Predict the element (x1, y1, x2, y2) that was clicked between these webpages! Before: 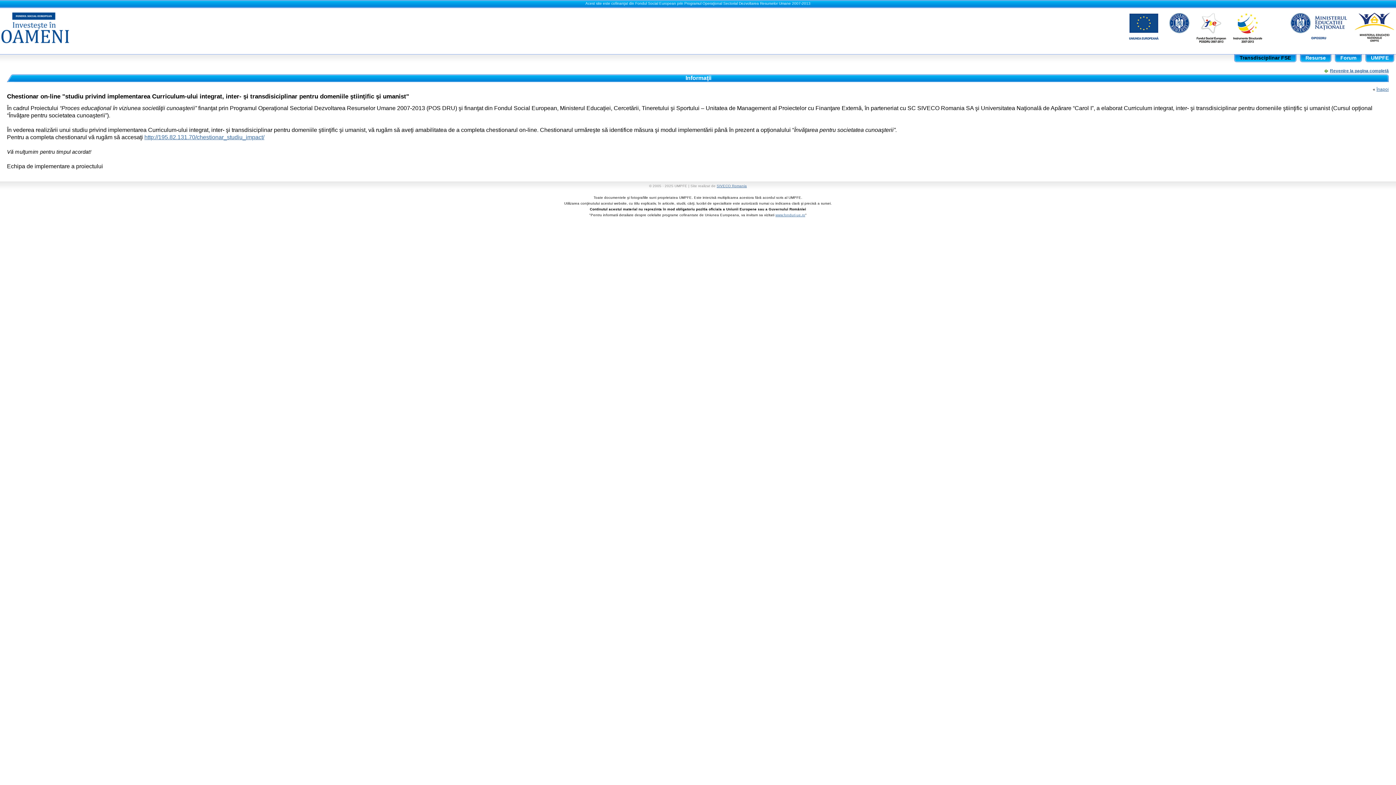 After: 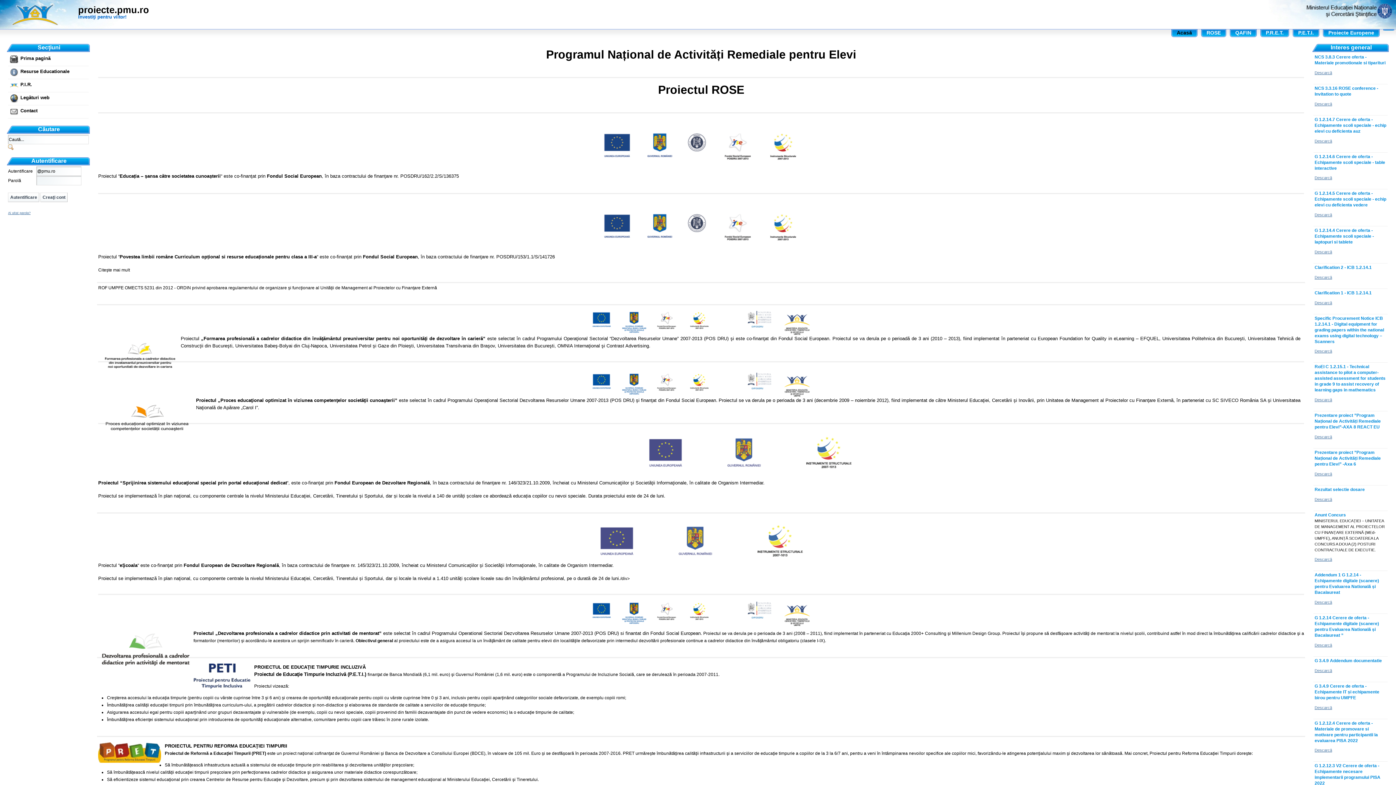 Action: bbox: (1365, 54, 1394, 62) label: UMPFE